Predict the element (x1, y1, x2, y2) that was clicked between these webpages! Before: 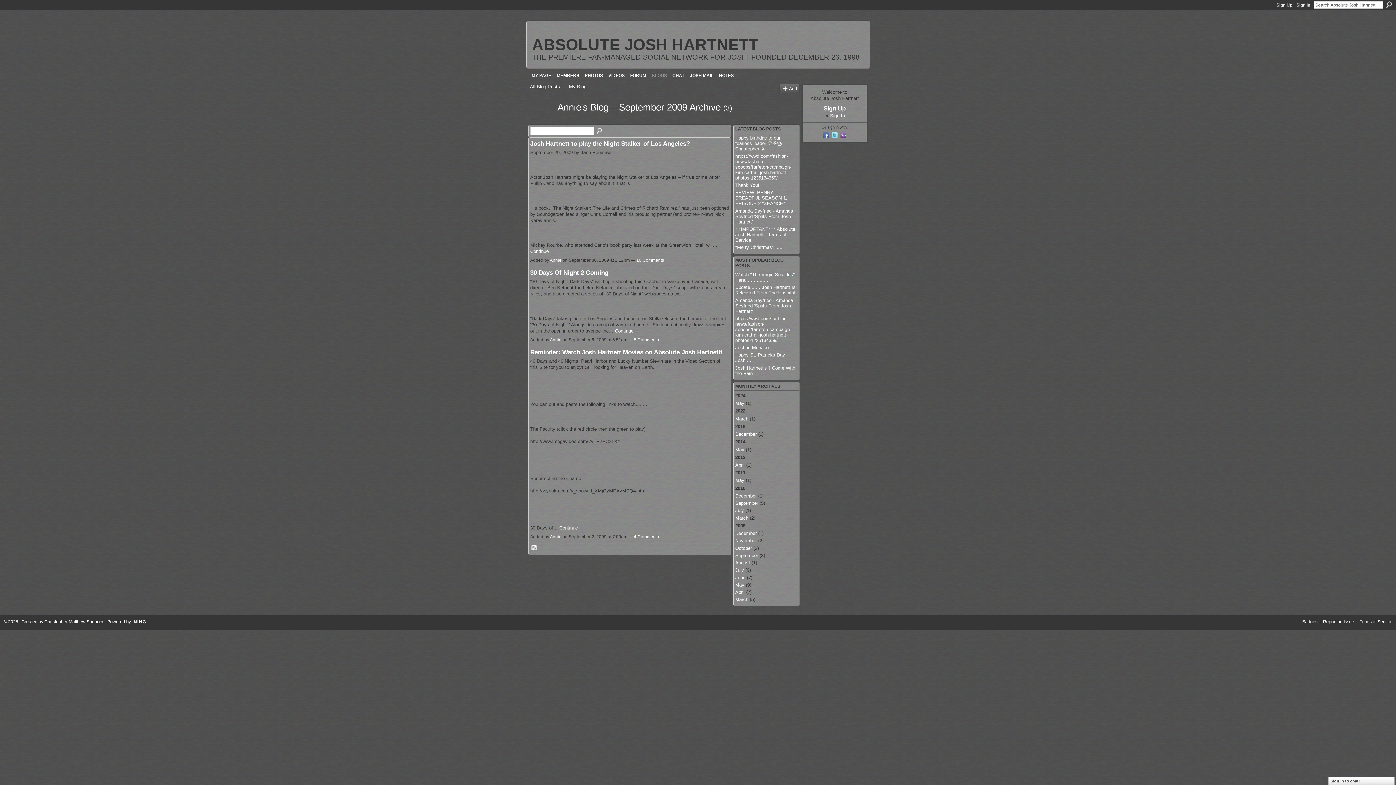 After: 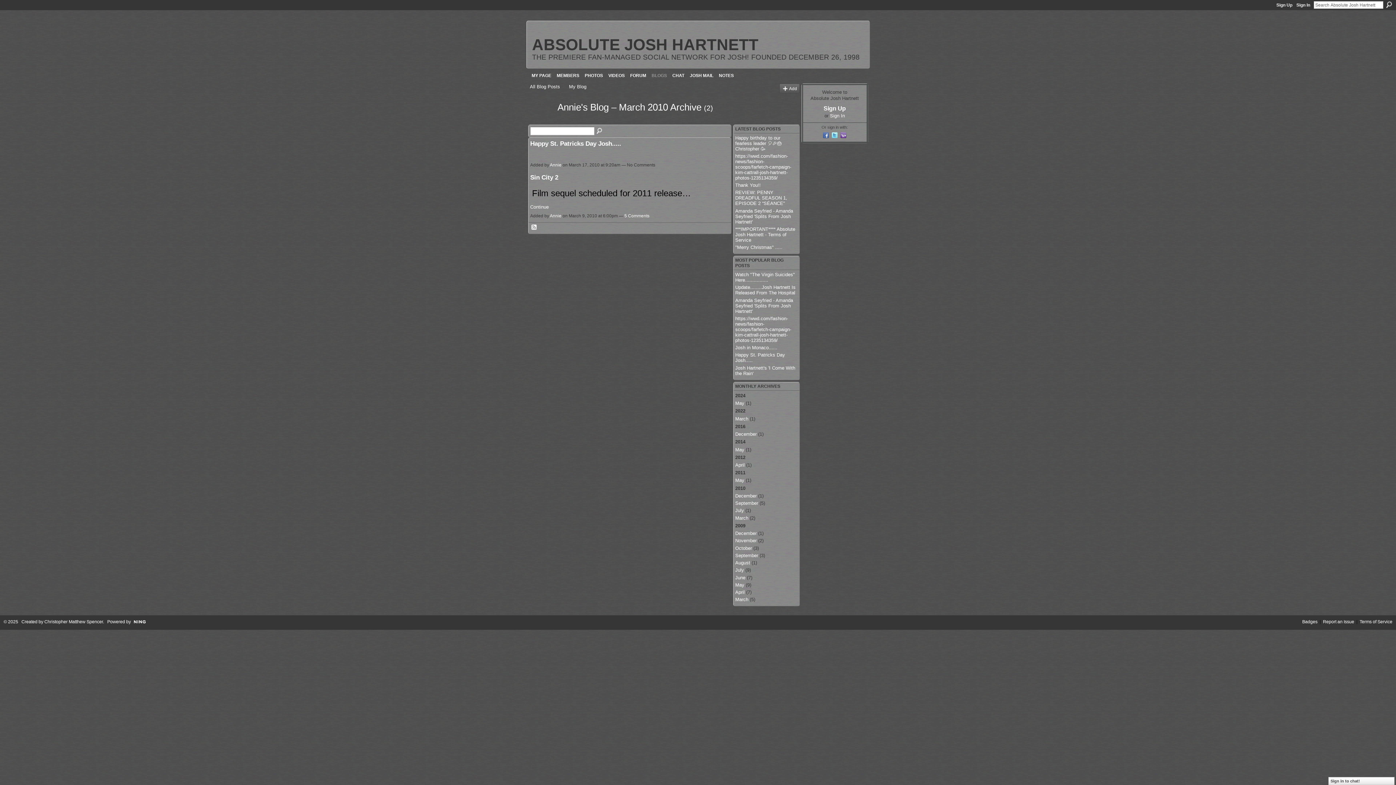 Action: bbox: (735, 515, 748, 520) label: March